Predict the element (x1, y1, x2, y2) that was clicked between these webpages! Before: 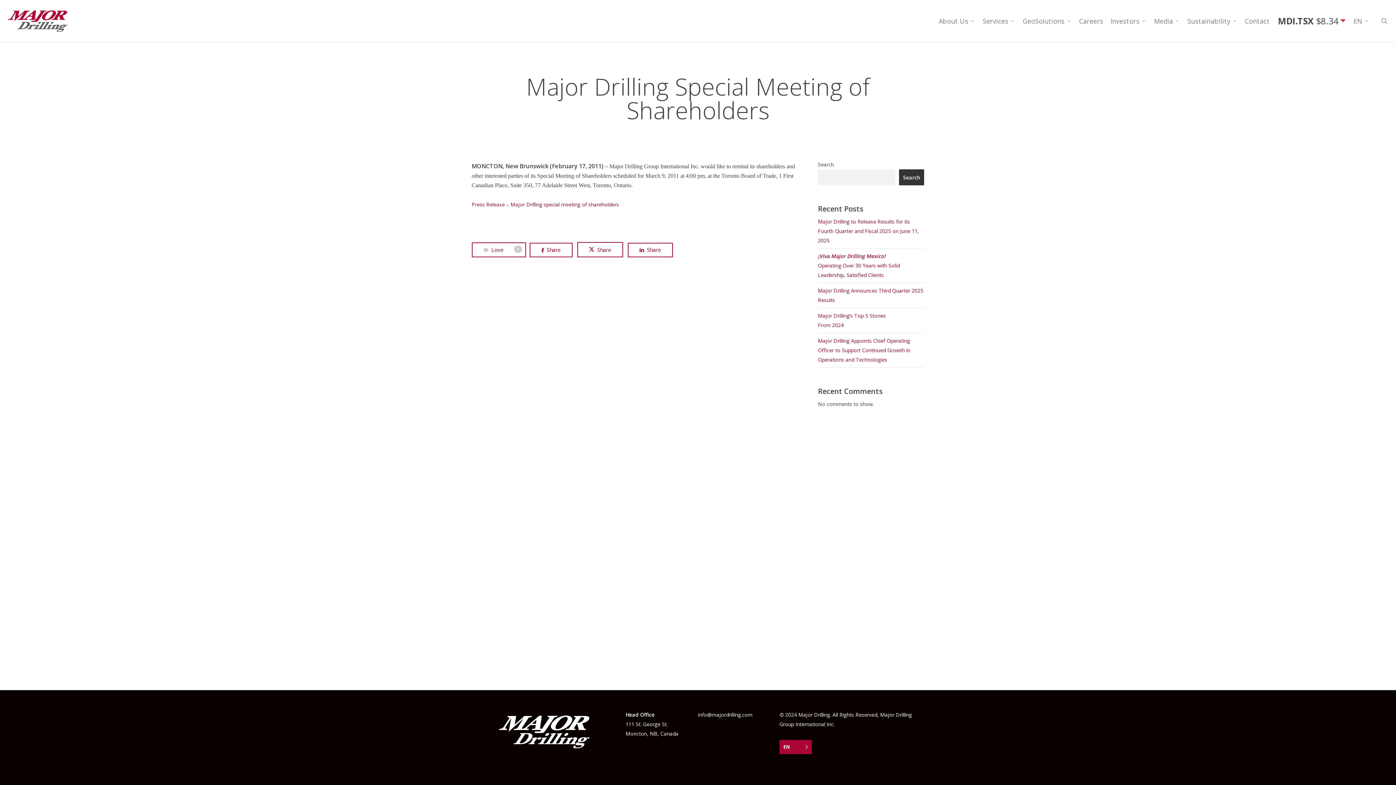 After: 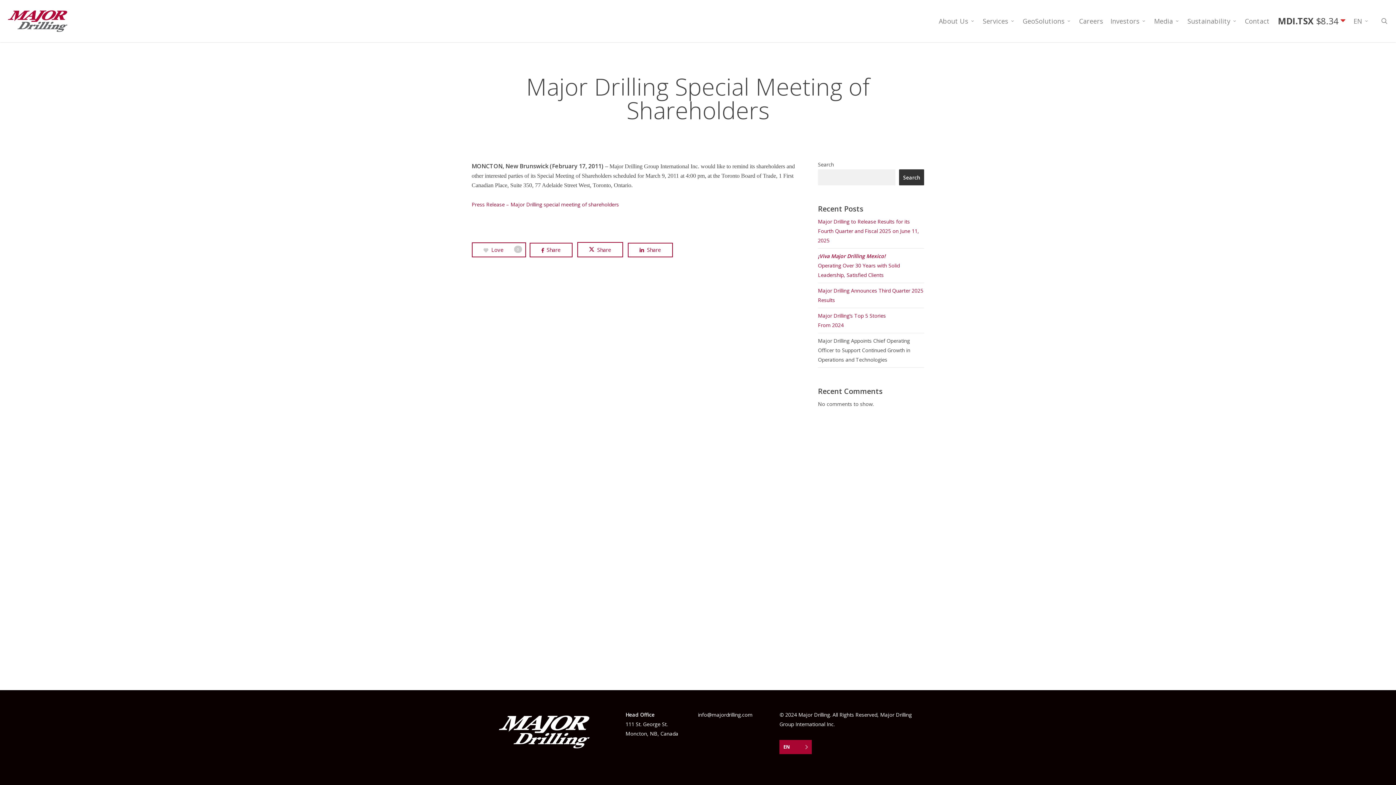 Action: bbox: (818, 337, 910, 363) label: Major Drilling Appoints Chief Operating Officer to Support Continued Growth in Operations and Technologies